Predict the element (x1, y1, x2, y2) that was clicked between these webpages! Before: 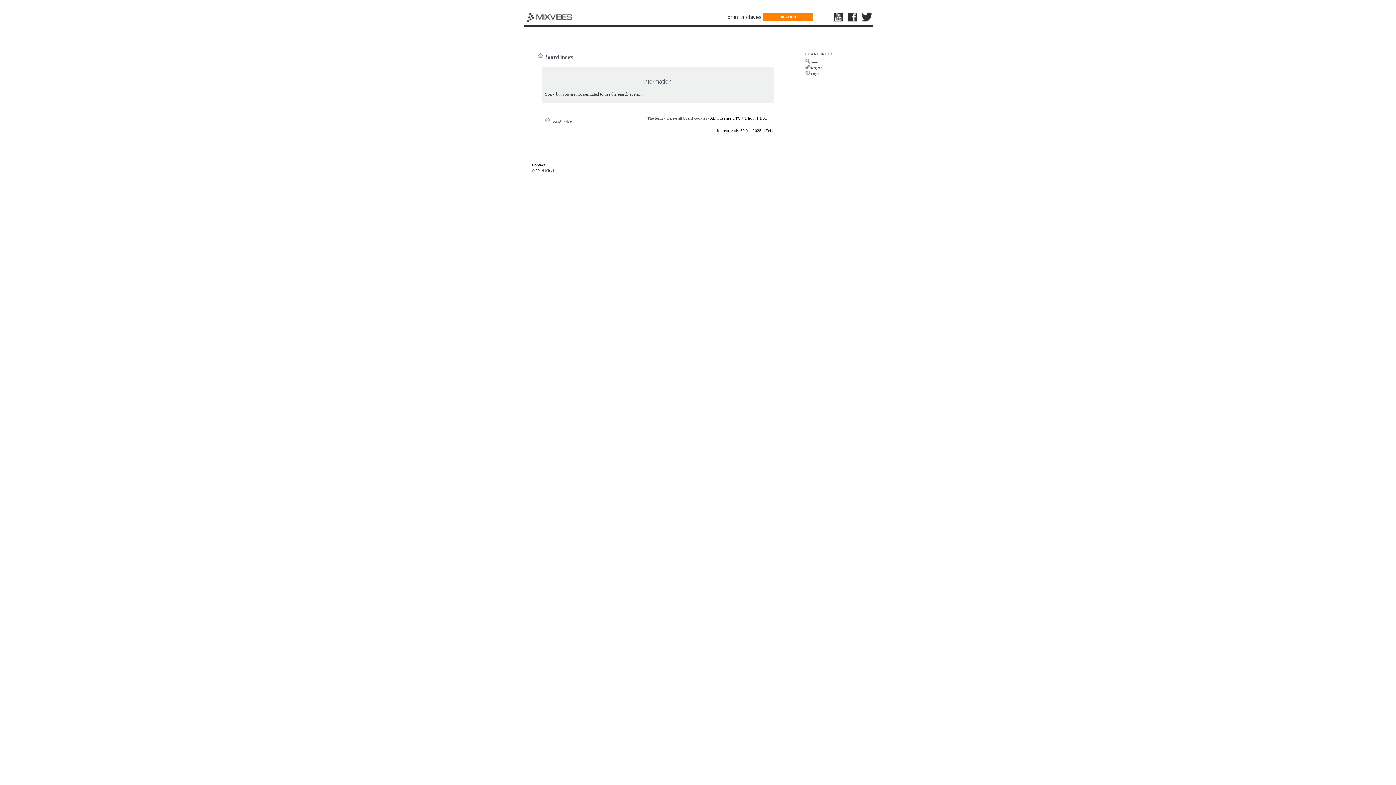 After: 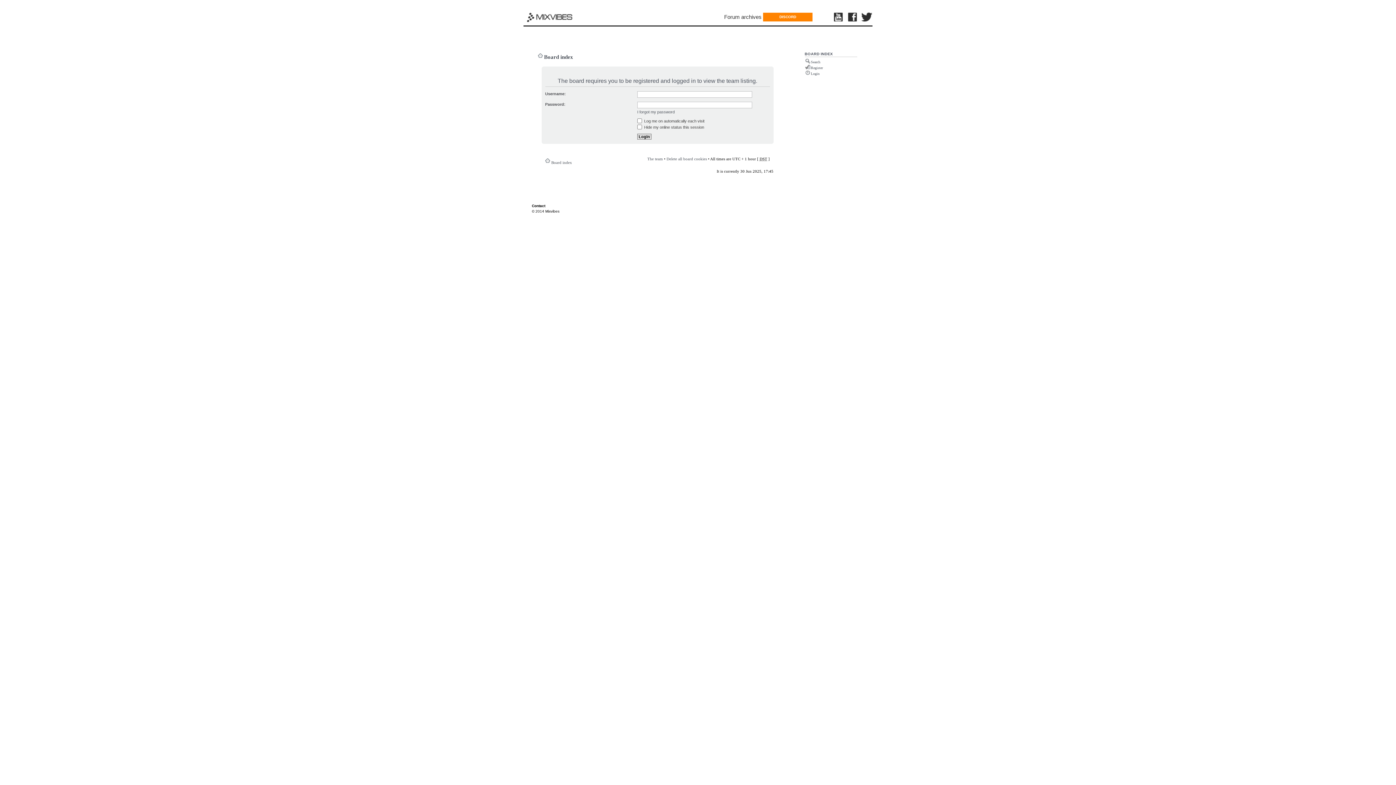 Action: label: The team bbox: (647, 115, 663, 120)